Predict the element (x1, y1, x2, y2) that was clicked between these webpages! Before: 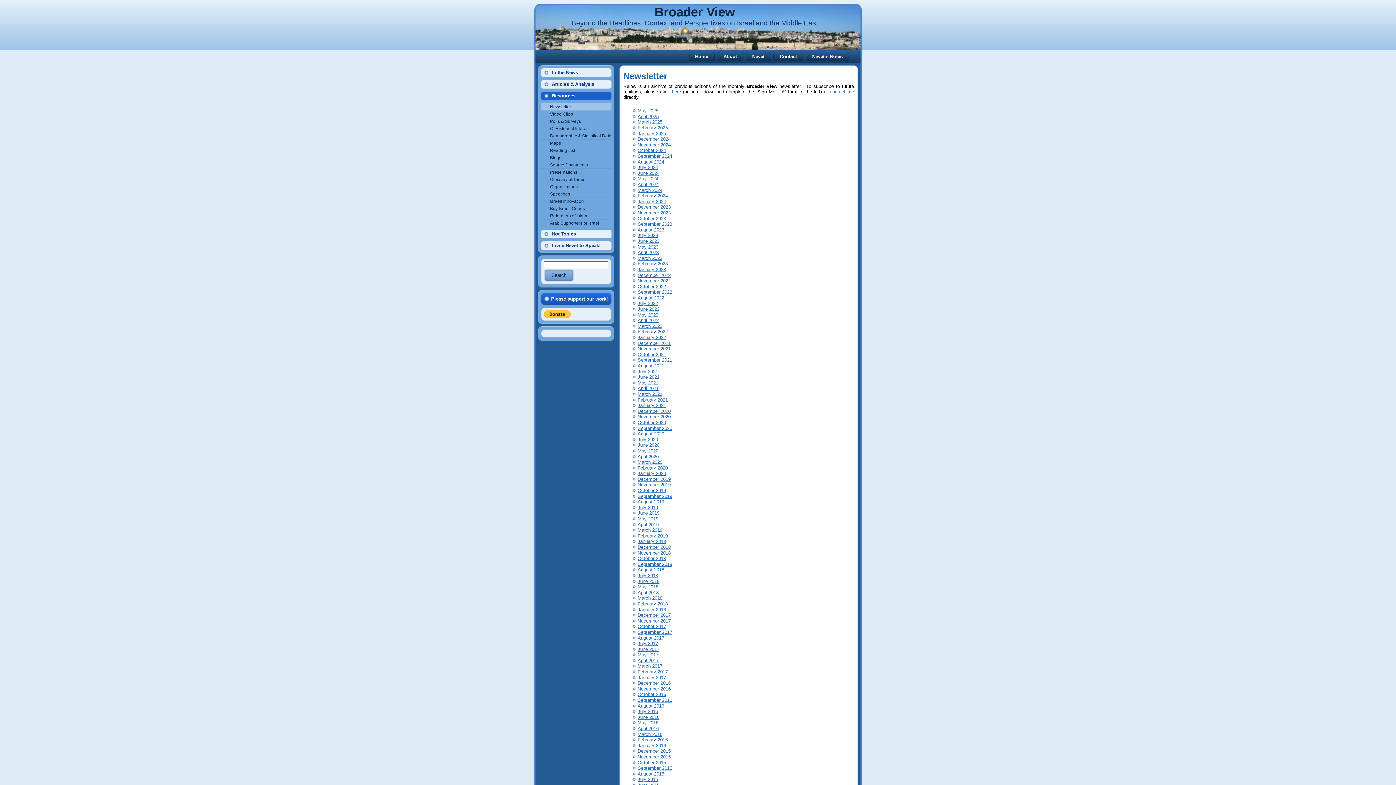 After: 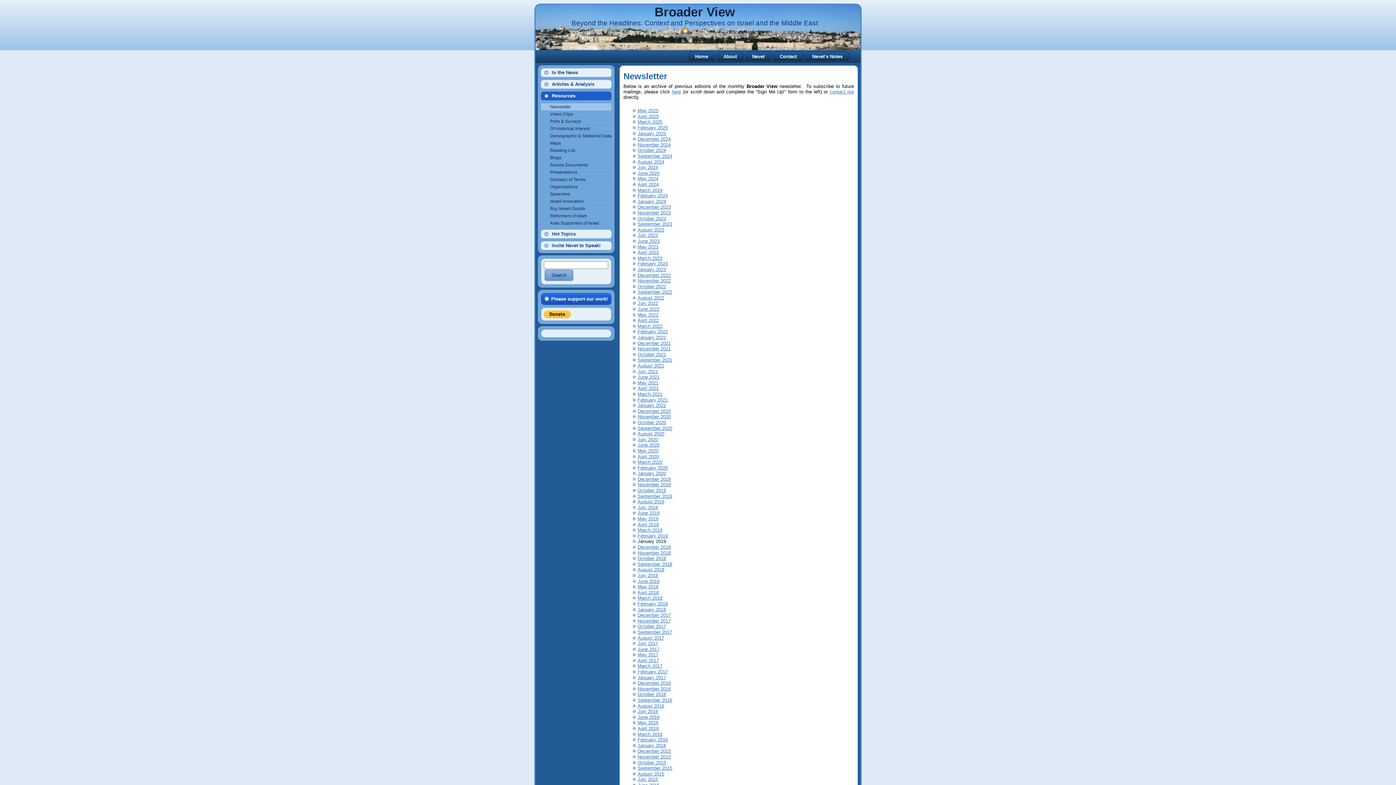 Action: bbox: (637, 539, 666, 544) label: January 2019